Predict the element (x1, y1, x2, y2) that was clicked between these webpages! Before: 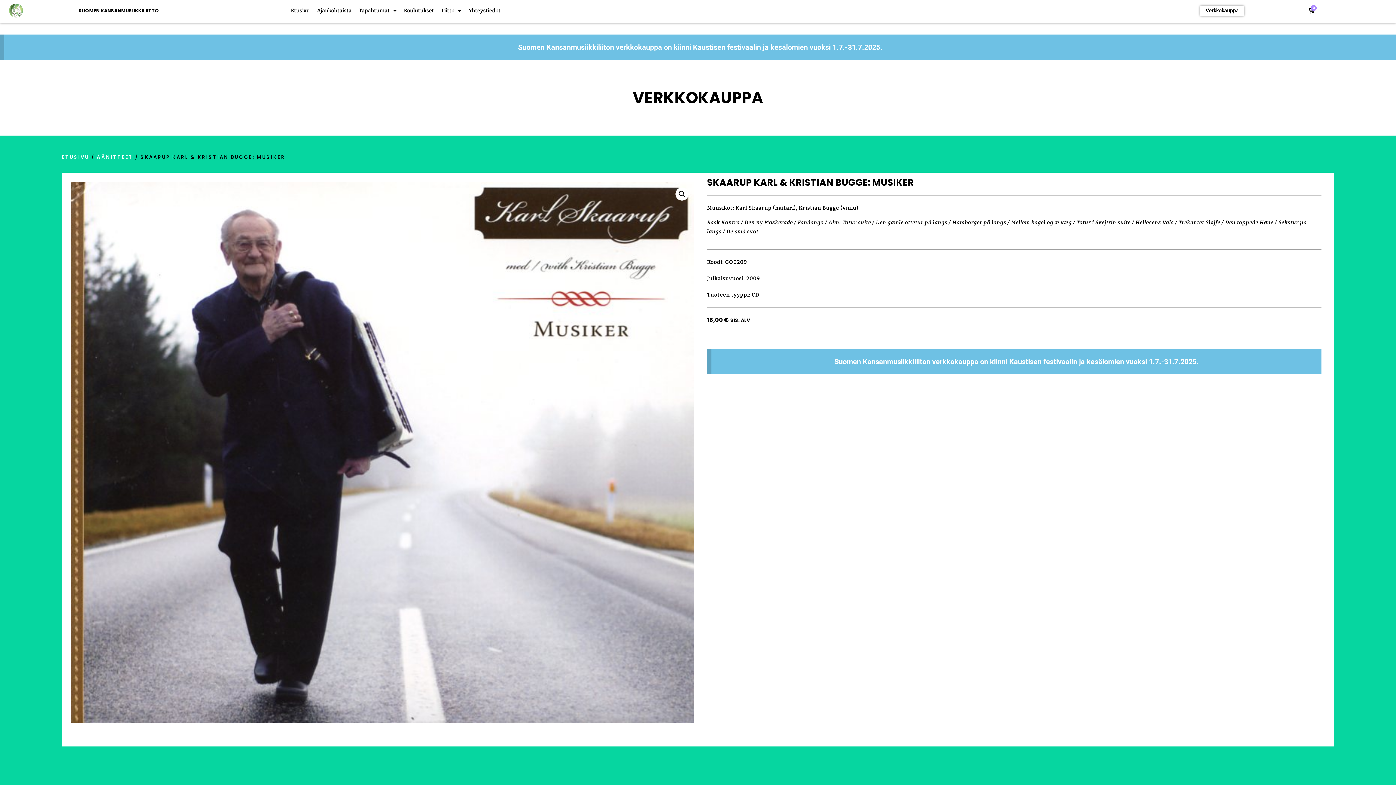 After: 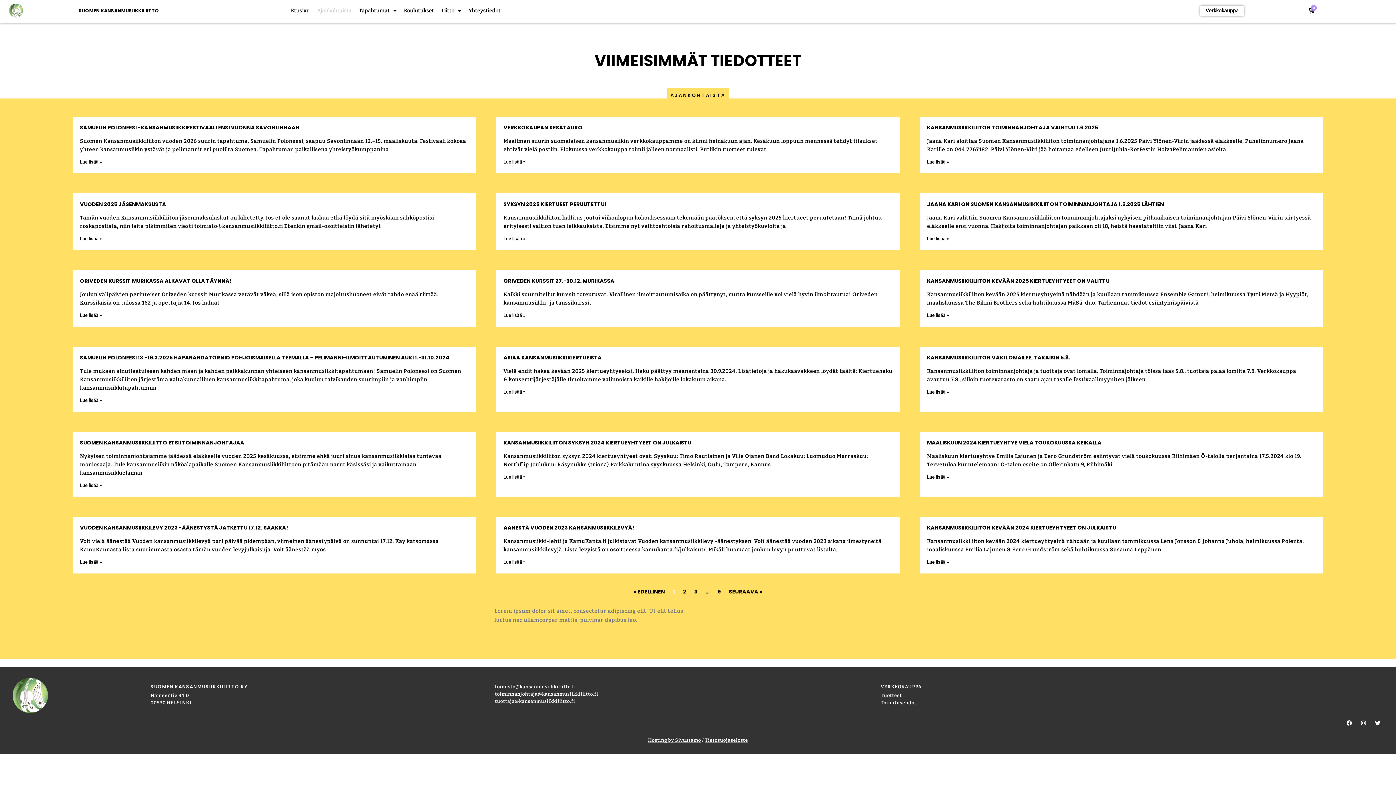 Action: label: Ajankohtaista bbox: (313, 7, 355, 14)